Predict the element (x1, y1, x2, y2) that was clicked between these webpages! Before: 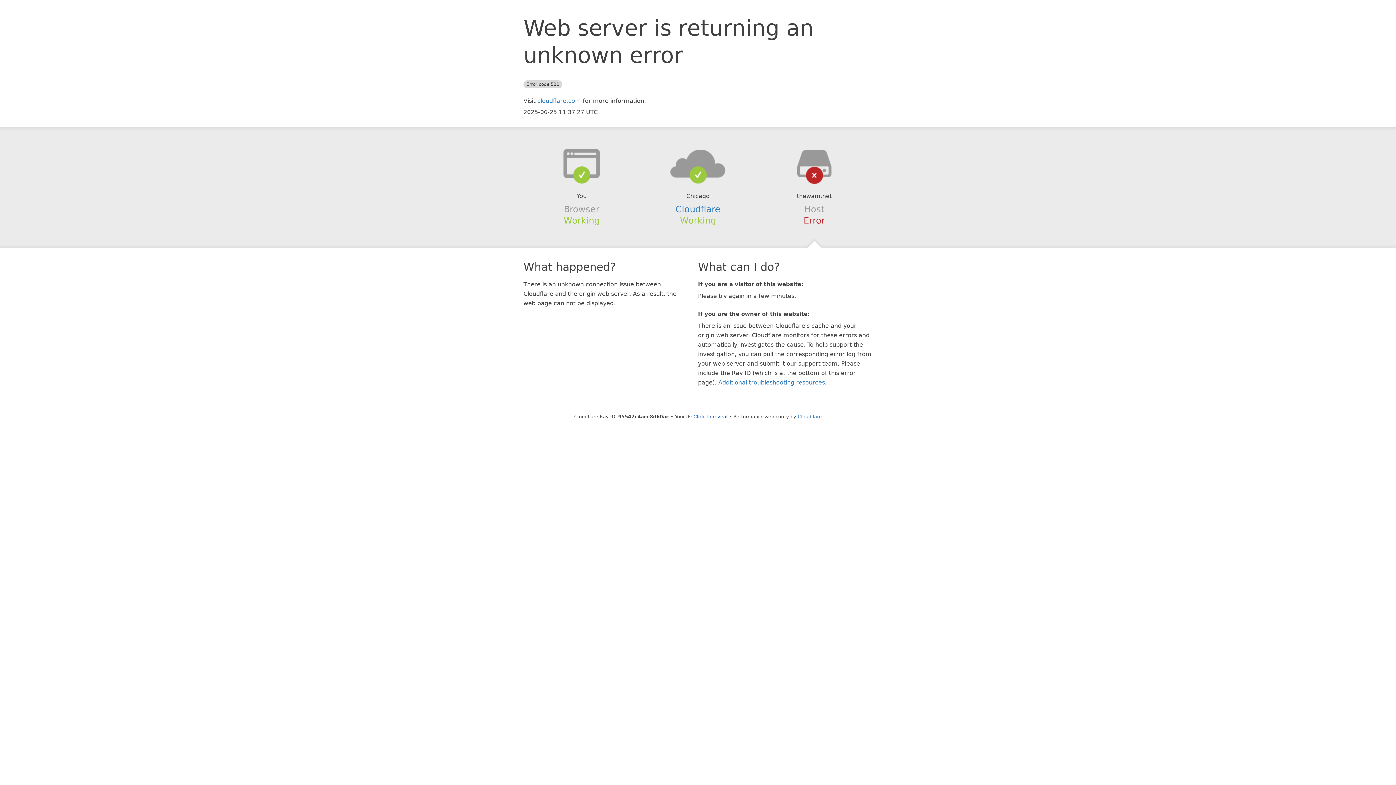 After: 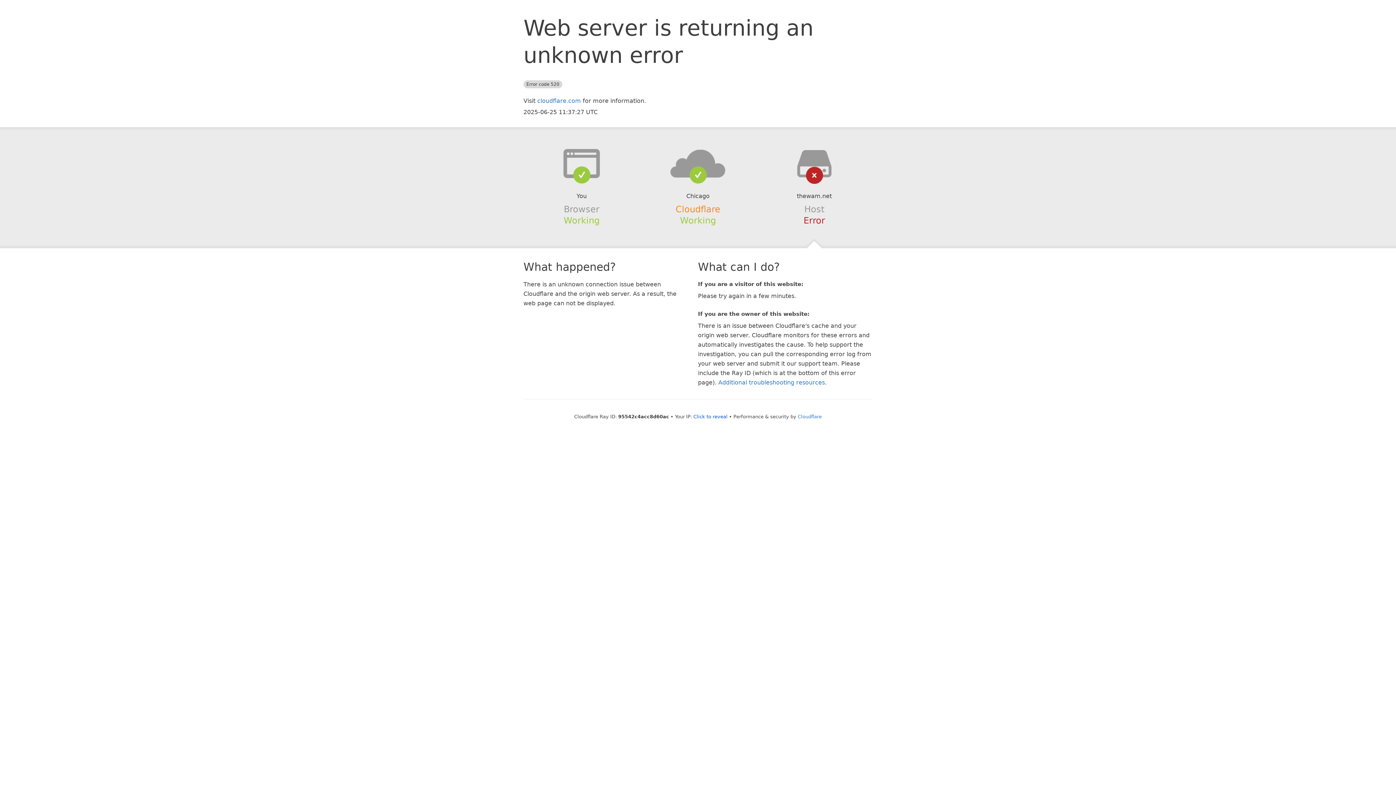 Action: bbox: (675, 204, 720, 214) label: Cloudflare